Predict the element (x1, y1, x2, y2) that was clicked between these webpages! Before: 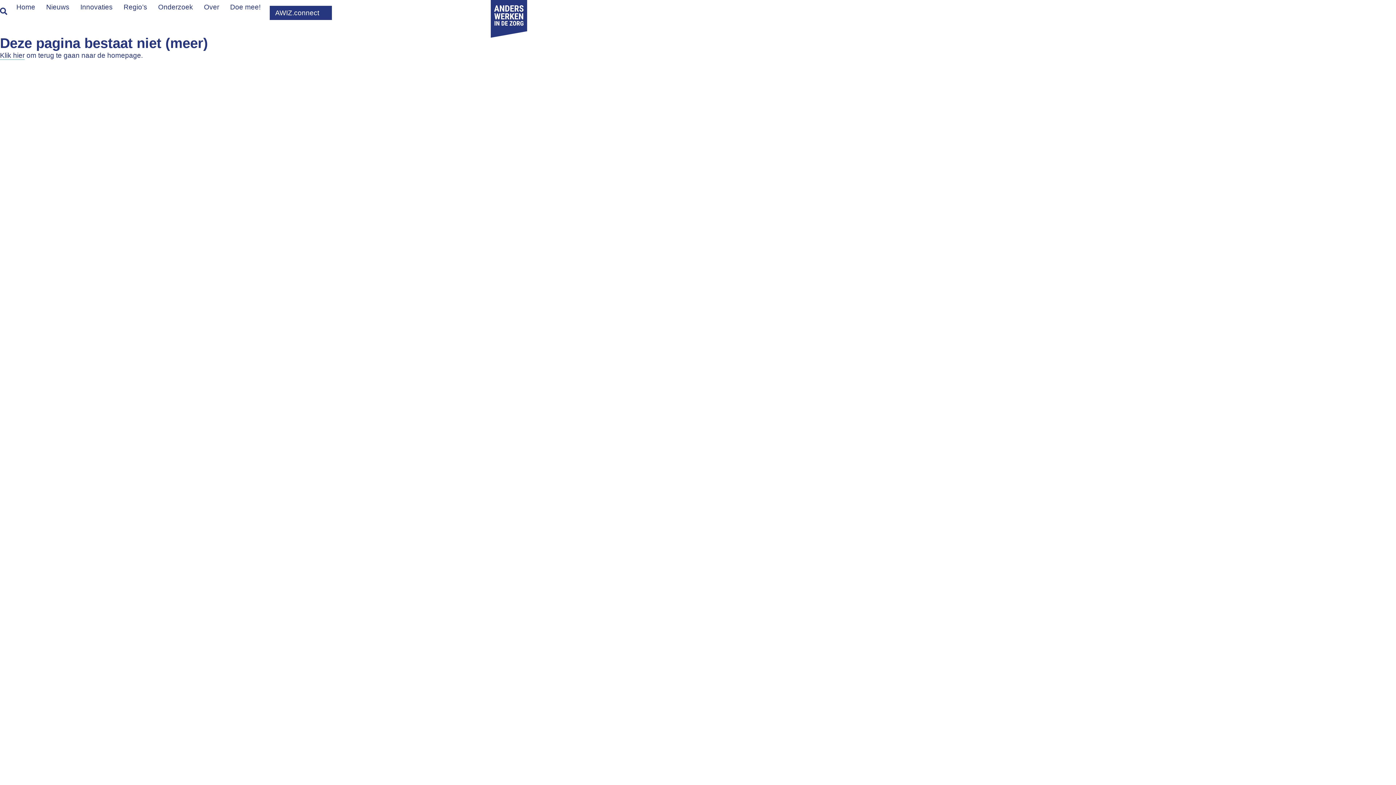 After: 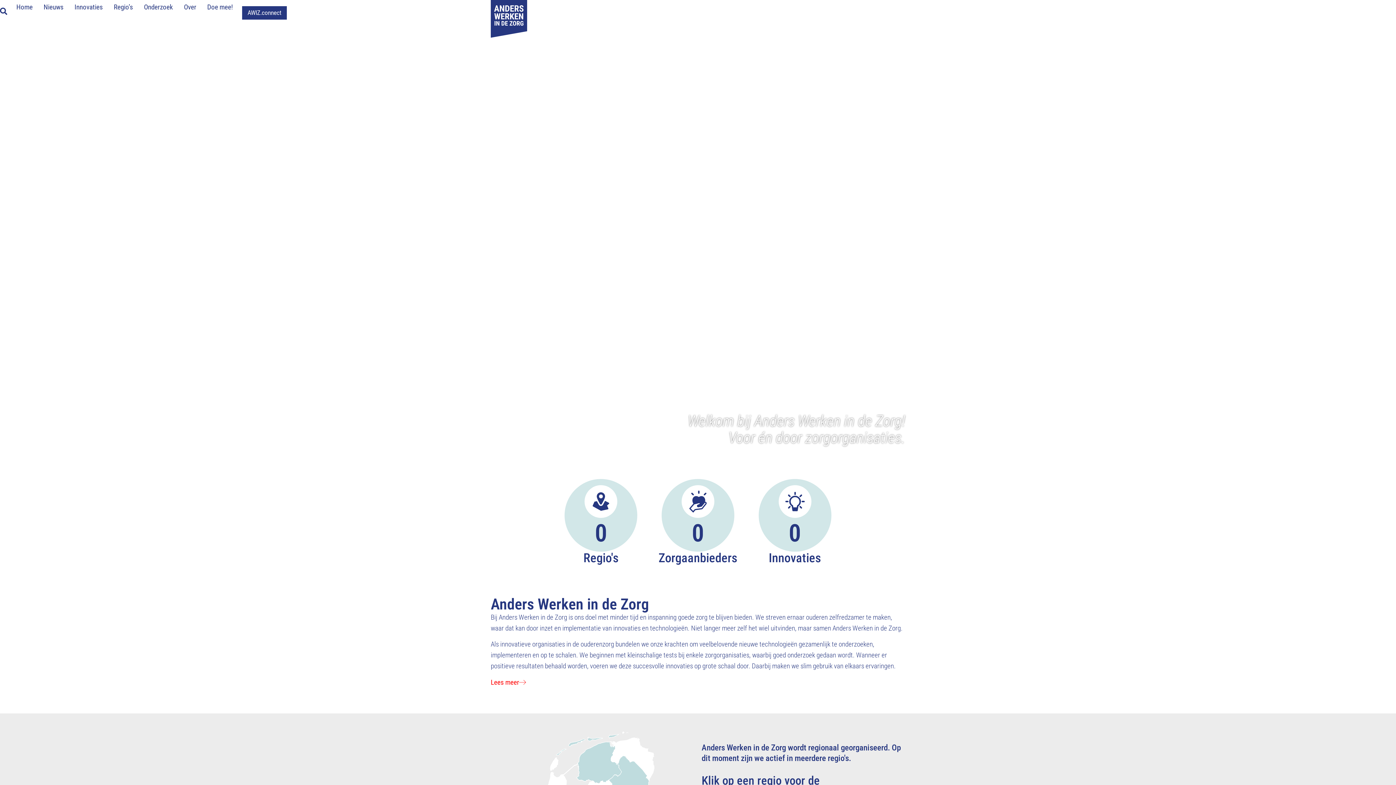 Action: label: Home bbox: (10, 0, 40, 14)